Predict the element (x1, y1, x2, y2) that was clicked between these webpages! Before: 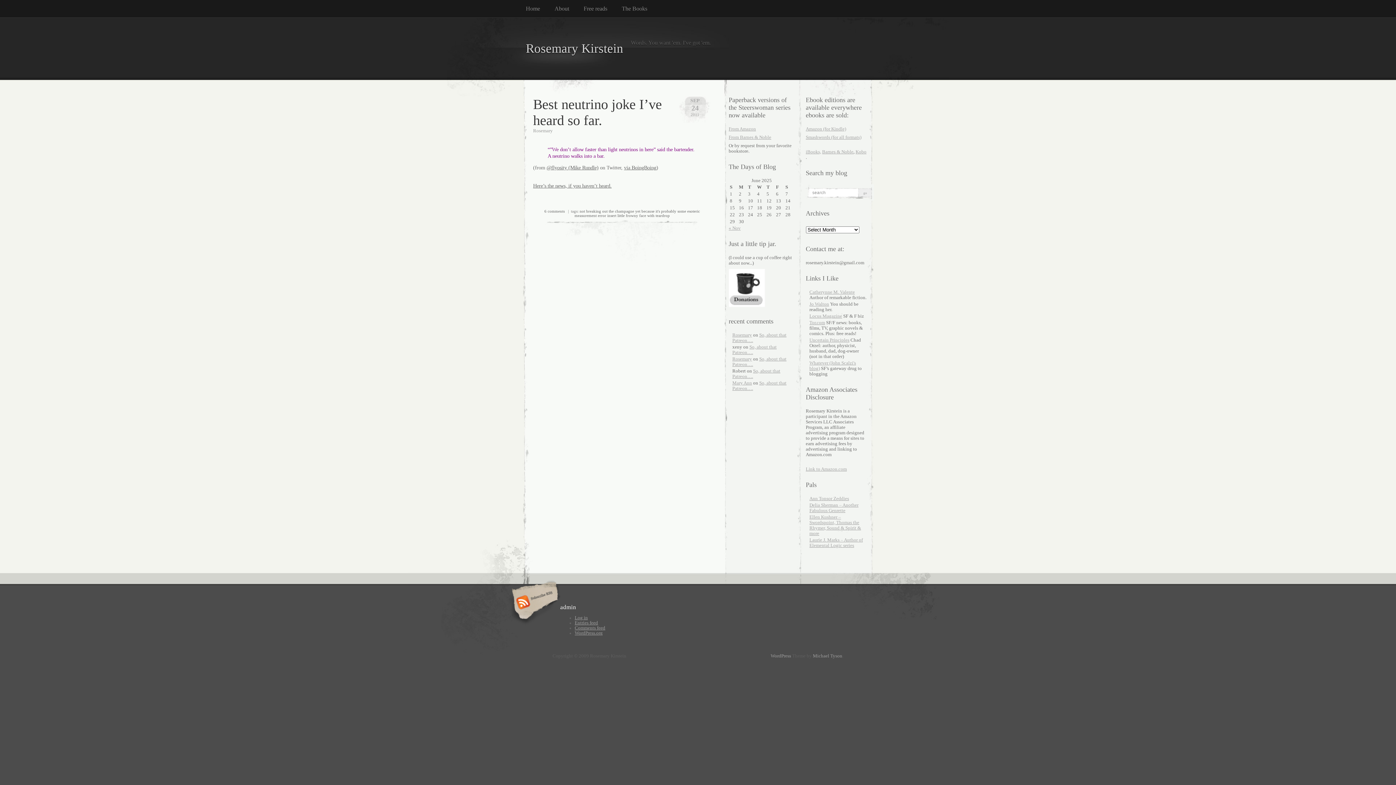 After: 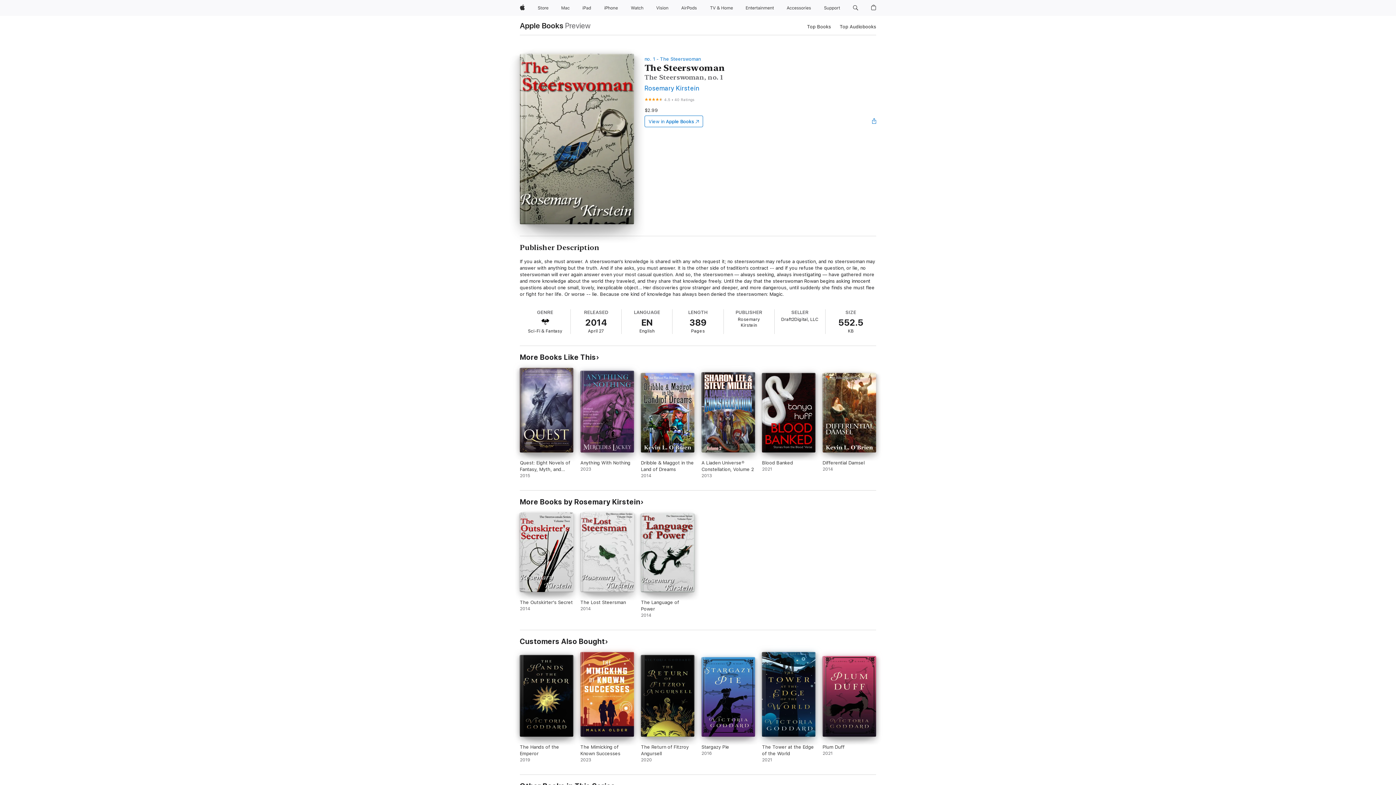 Action: bbox: (806, 149, 821, 154) label: iBooks,